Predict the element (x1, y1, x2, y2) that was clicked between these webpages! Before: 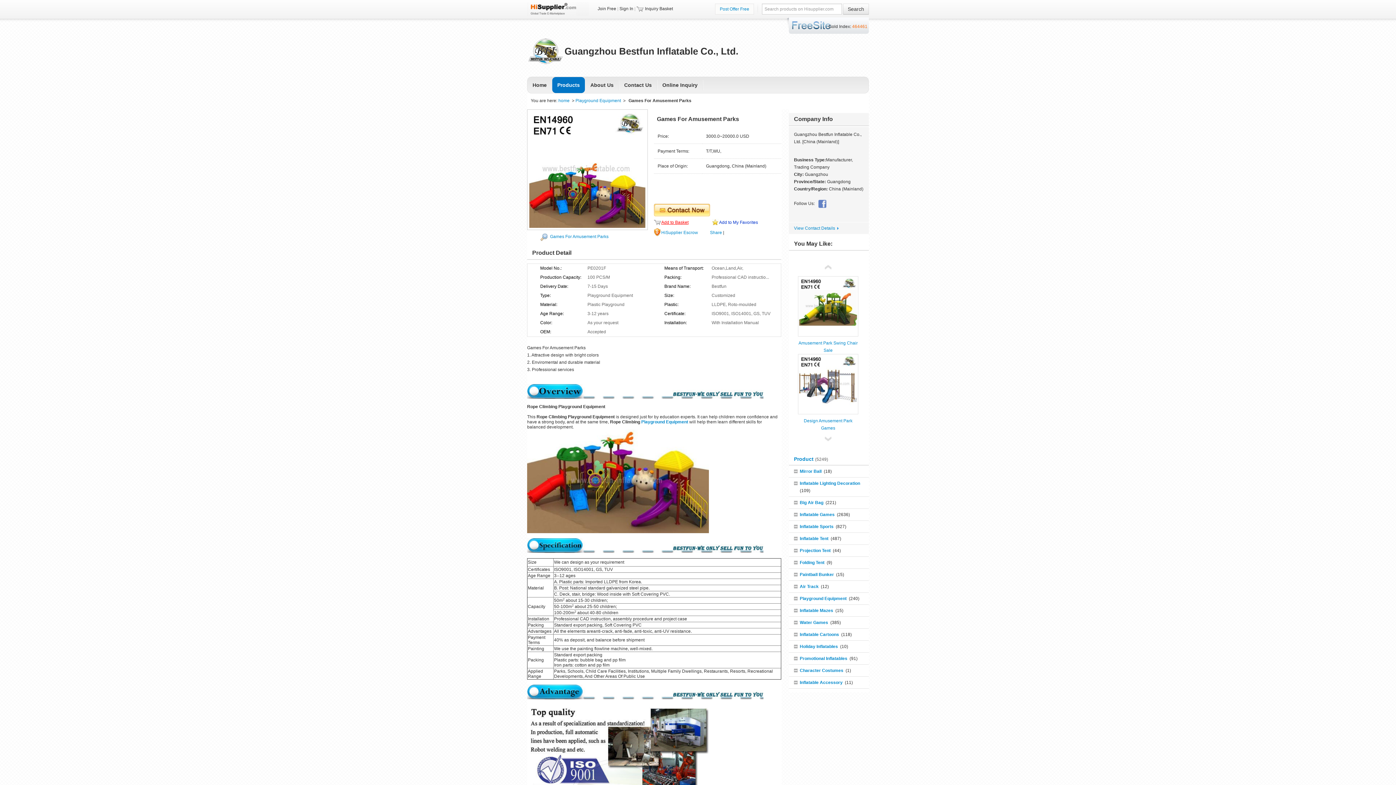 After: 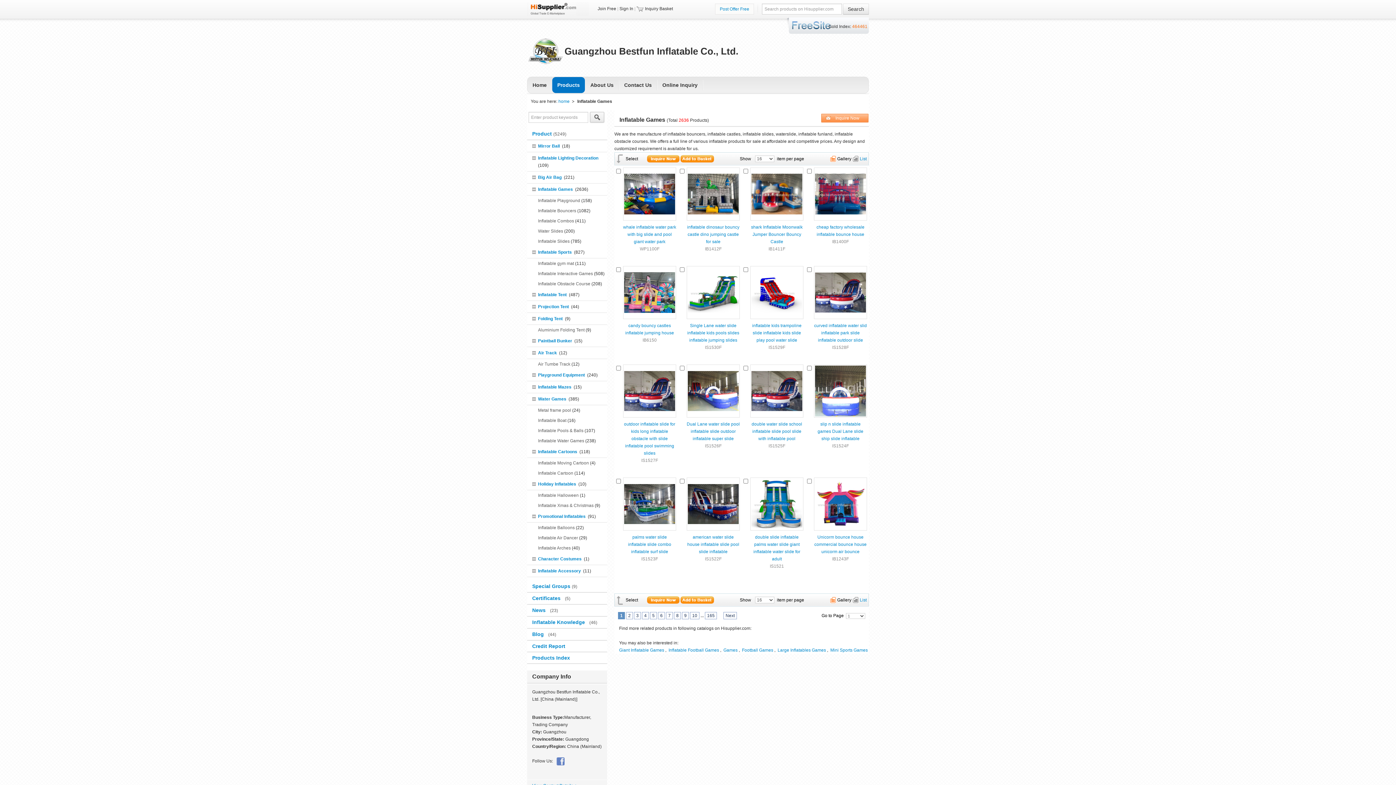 Action: bbox: (800, 512, 834, 517) label: Inflatable Games